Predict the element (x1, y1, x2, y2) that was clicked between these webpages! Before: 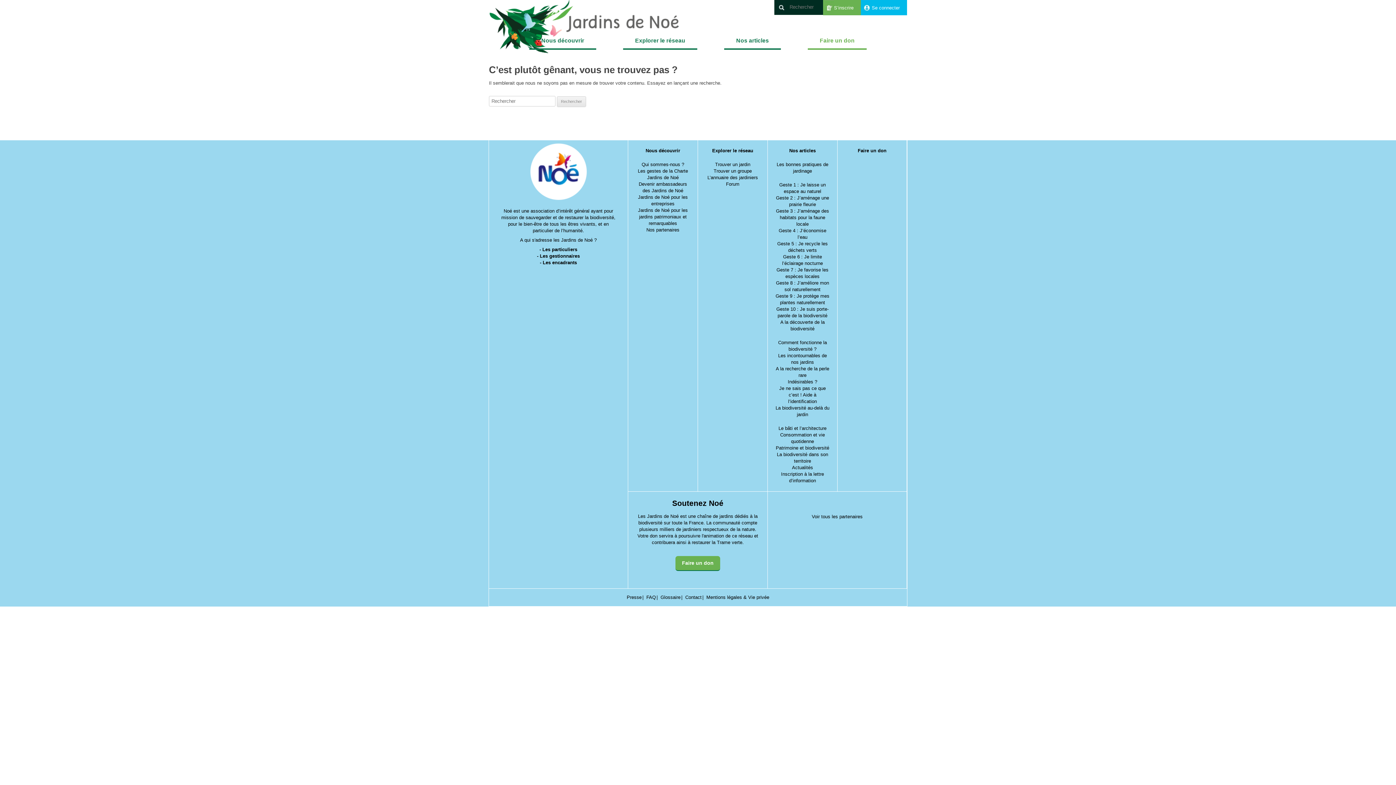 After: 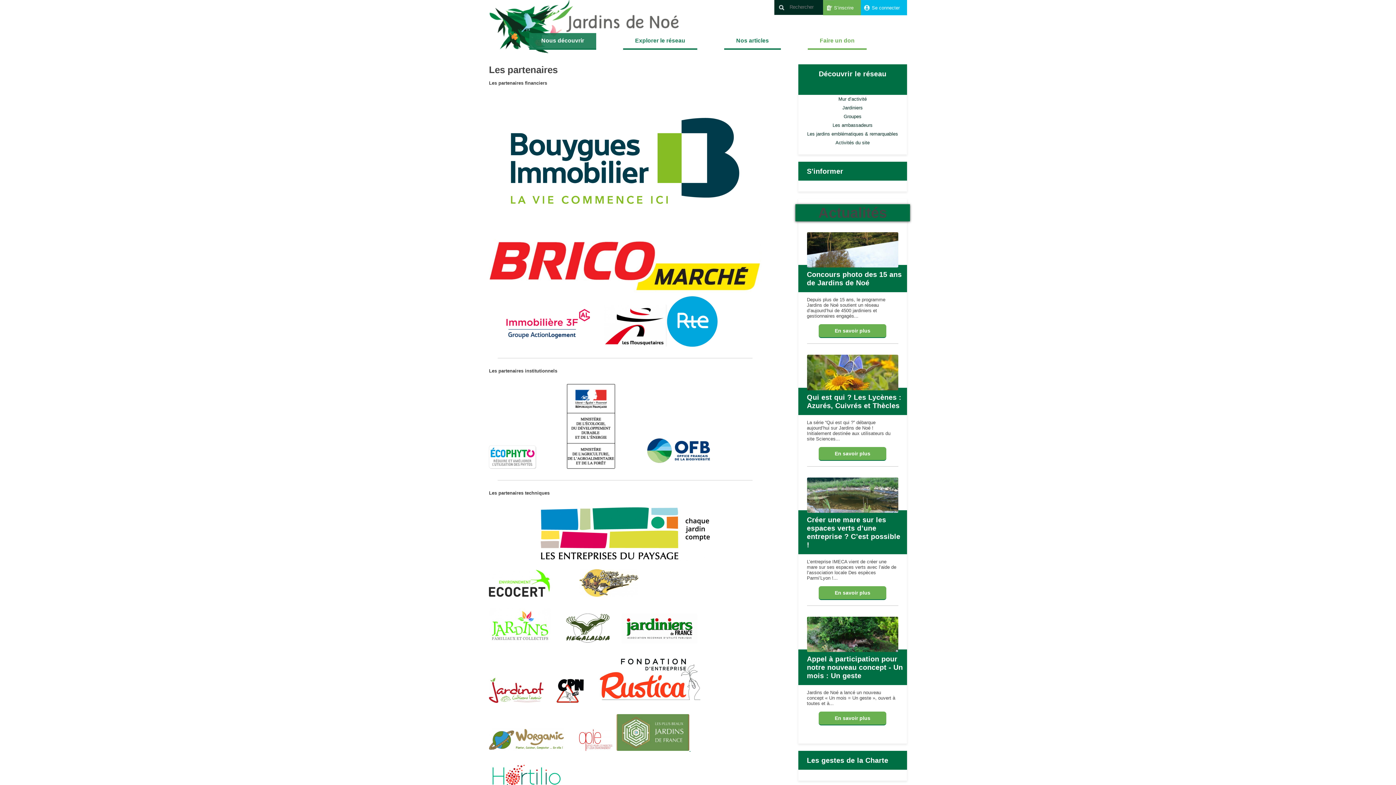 Action: bbox: (646, 227, 679, 232) label: Nos partenaires